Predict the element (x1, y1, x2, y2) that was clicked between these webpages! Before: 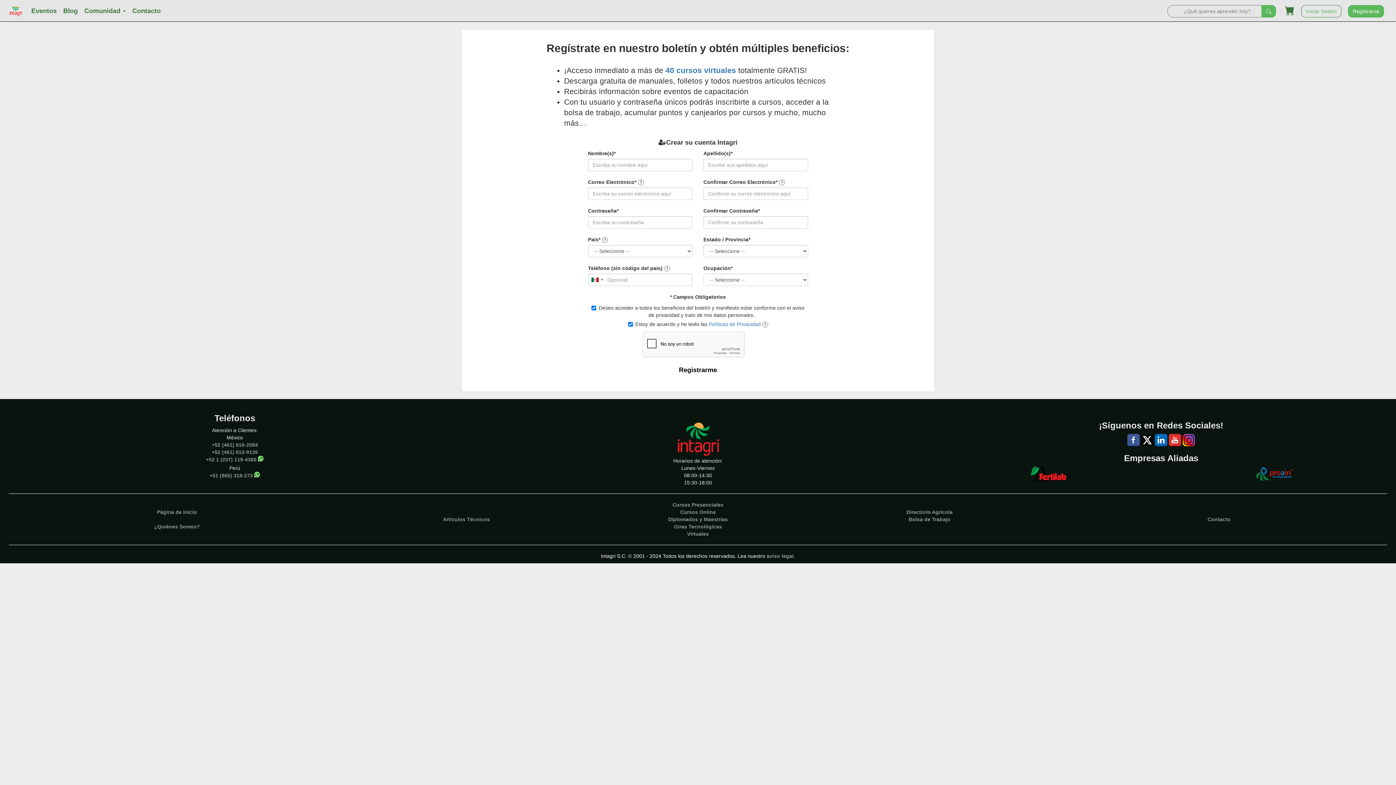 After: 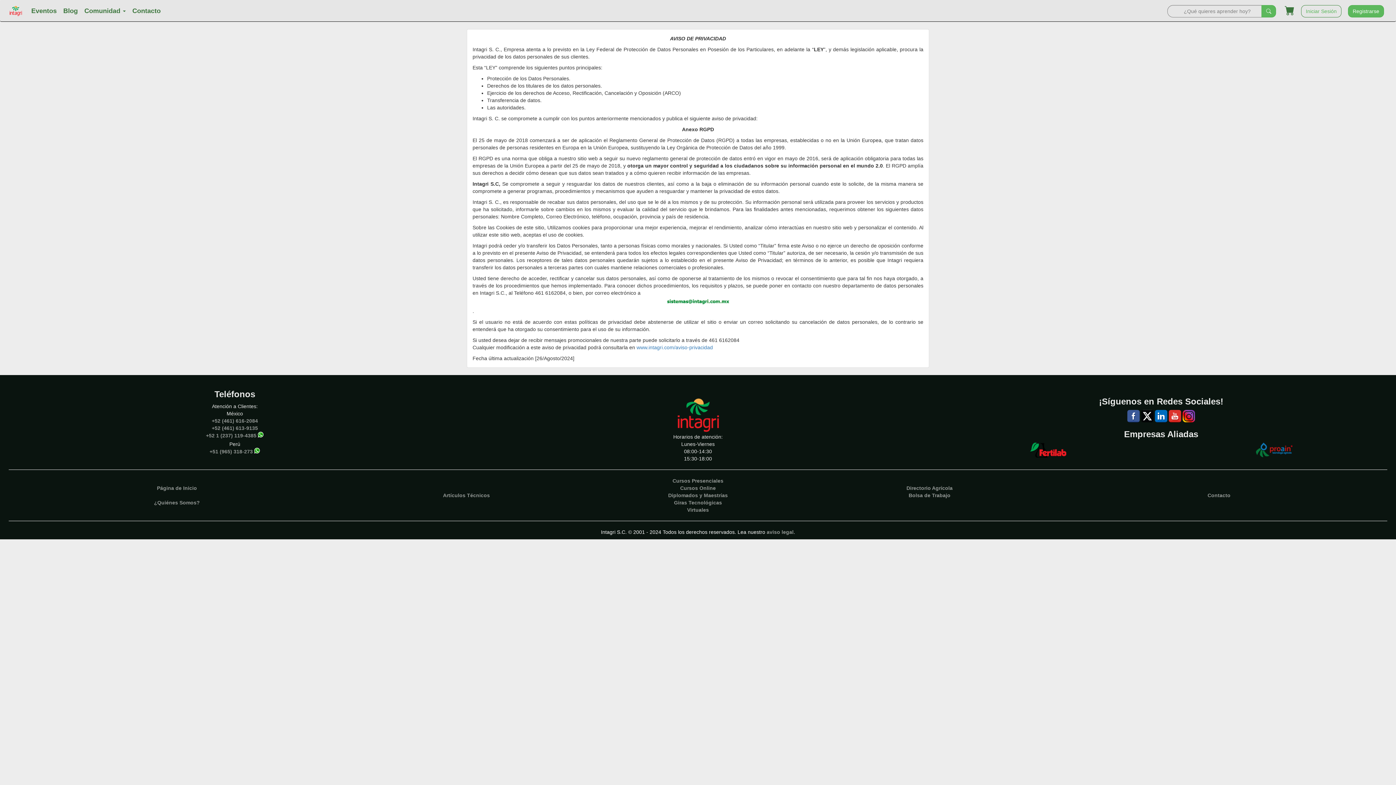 Action: bbox: (766, 553, 793, 559) label: aviso legal